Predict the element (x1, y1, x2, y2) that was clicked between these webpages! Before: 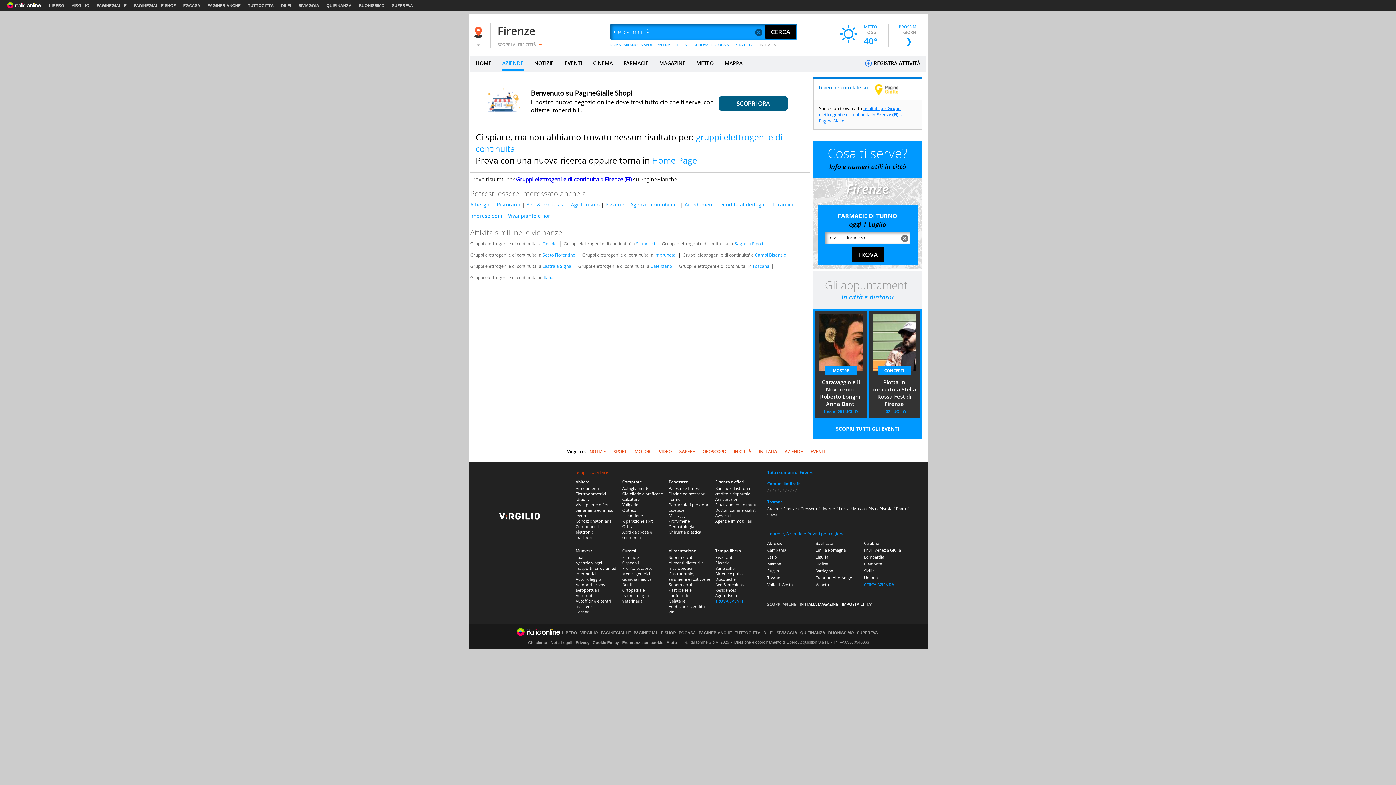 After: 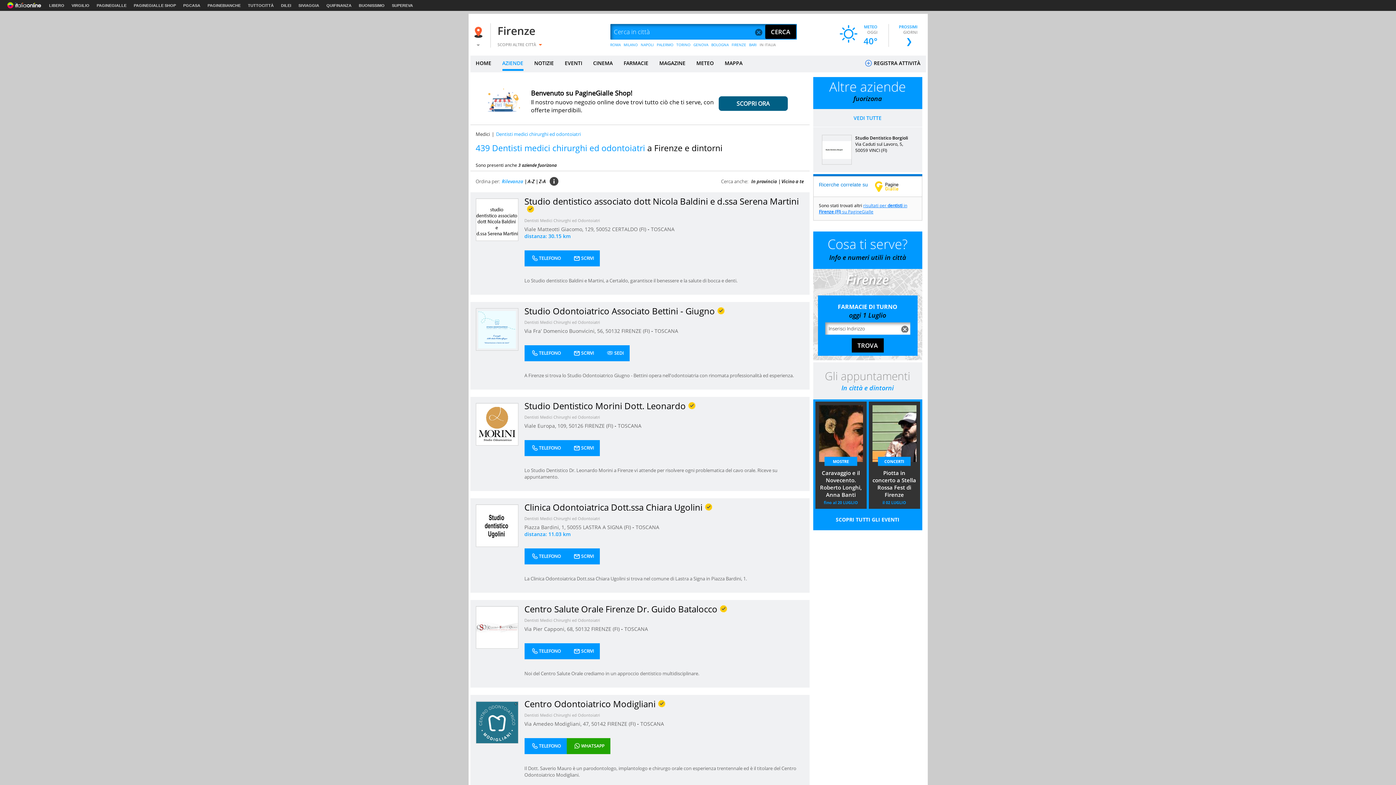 Action: bbox: (622, 582, 636, 587) label: Dentisti